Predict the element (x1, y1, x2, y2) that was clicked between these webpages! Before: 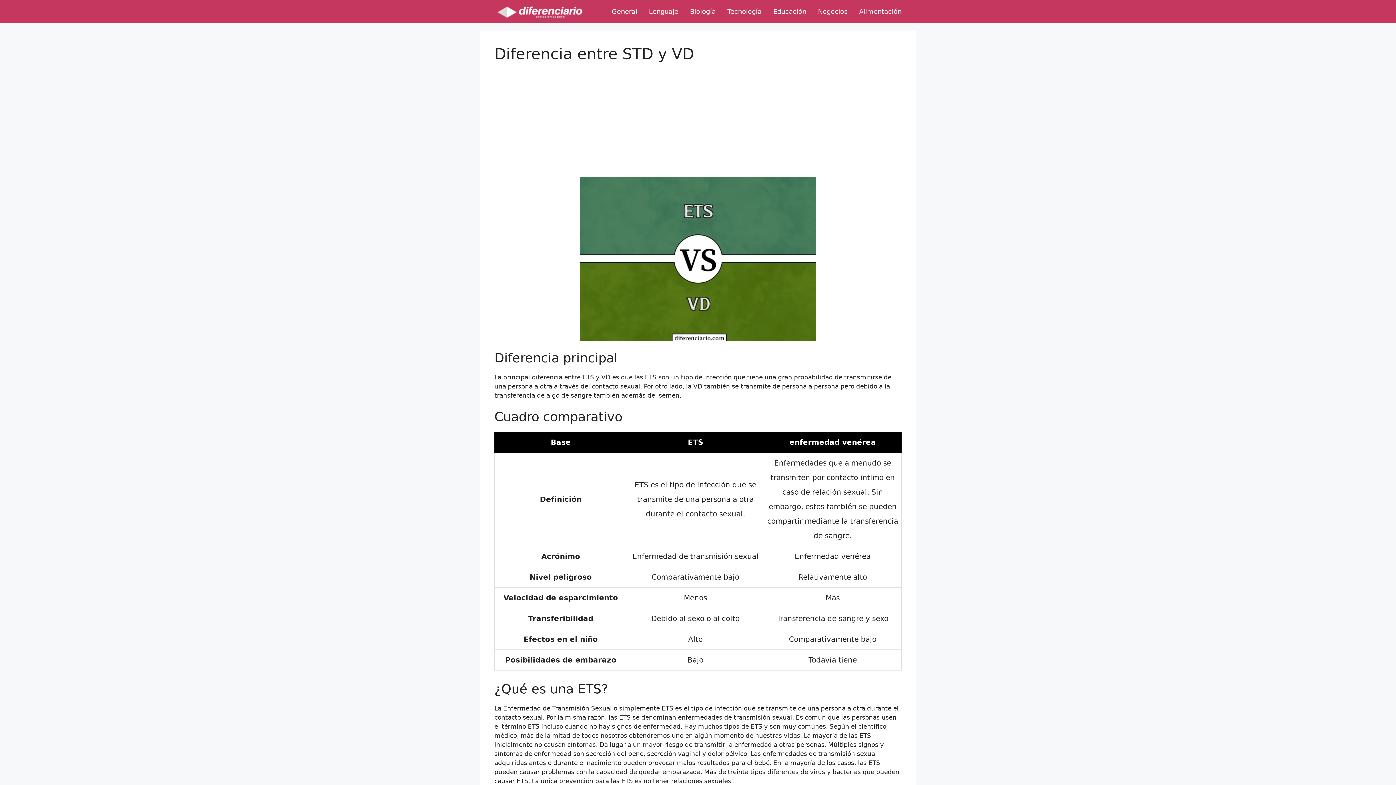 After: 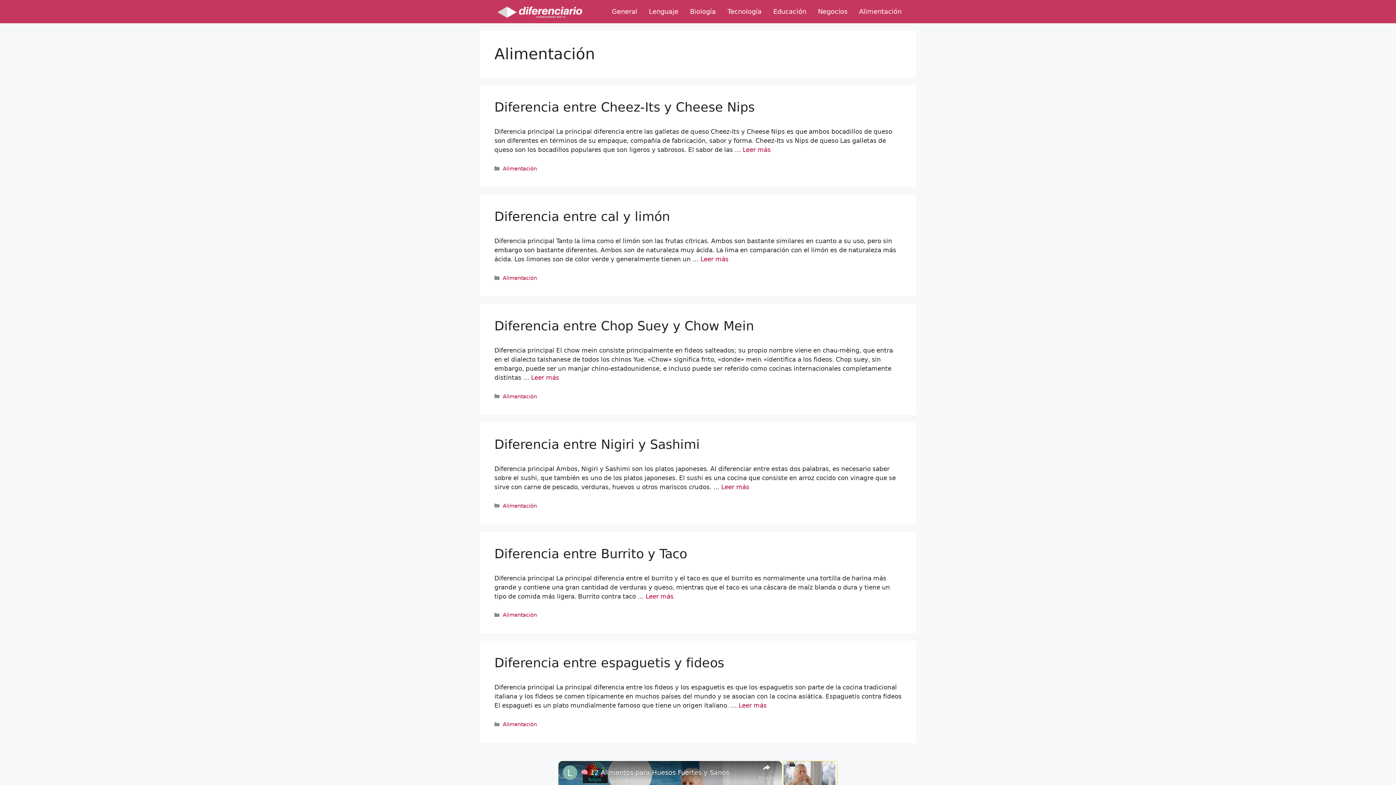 Action: bbox: (859, 3, 901, 19) label: Alimentación